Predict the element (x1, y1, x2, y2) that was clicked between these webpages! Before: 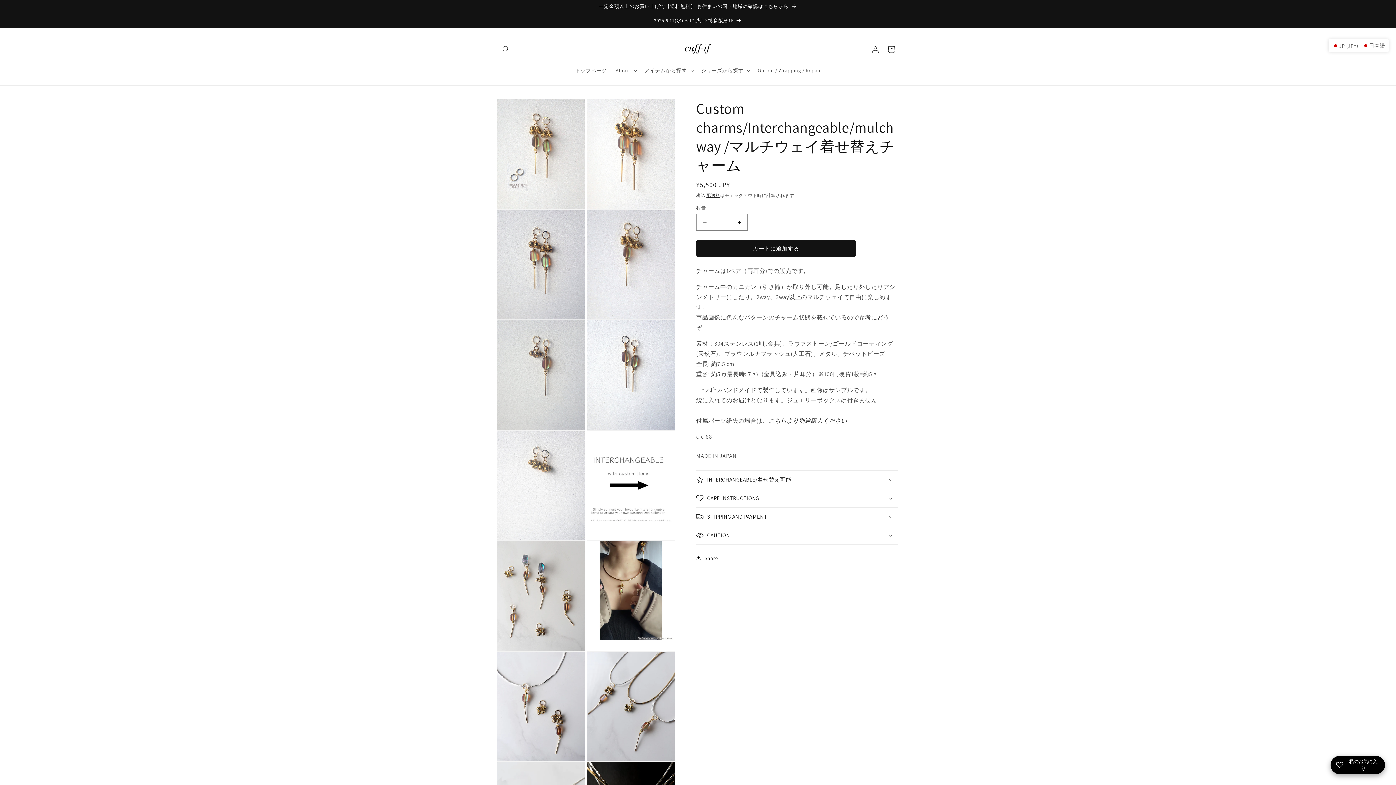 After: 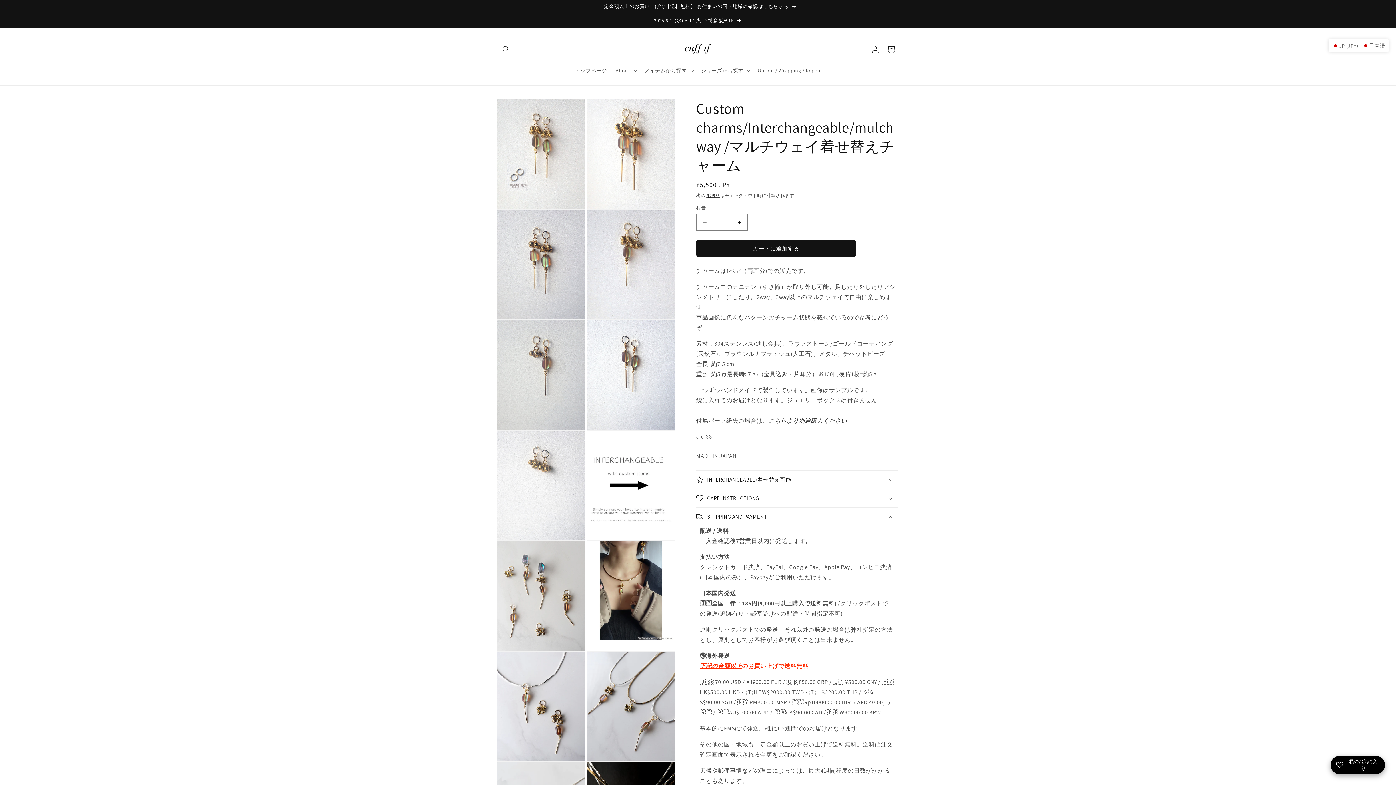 Action: label: SHIPPING AND PAYMENT bbox: (696, 508, 898, 526)